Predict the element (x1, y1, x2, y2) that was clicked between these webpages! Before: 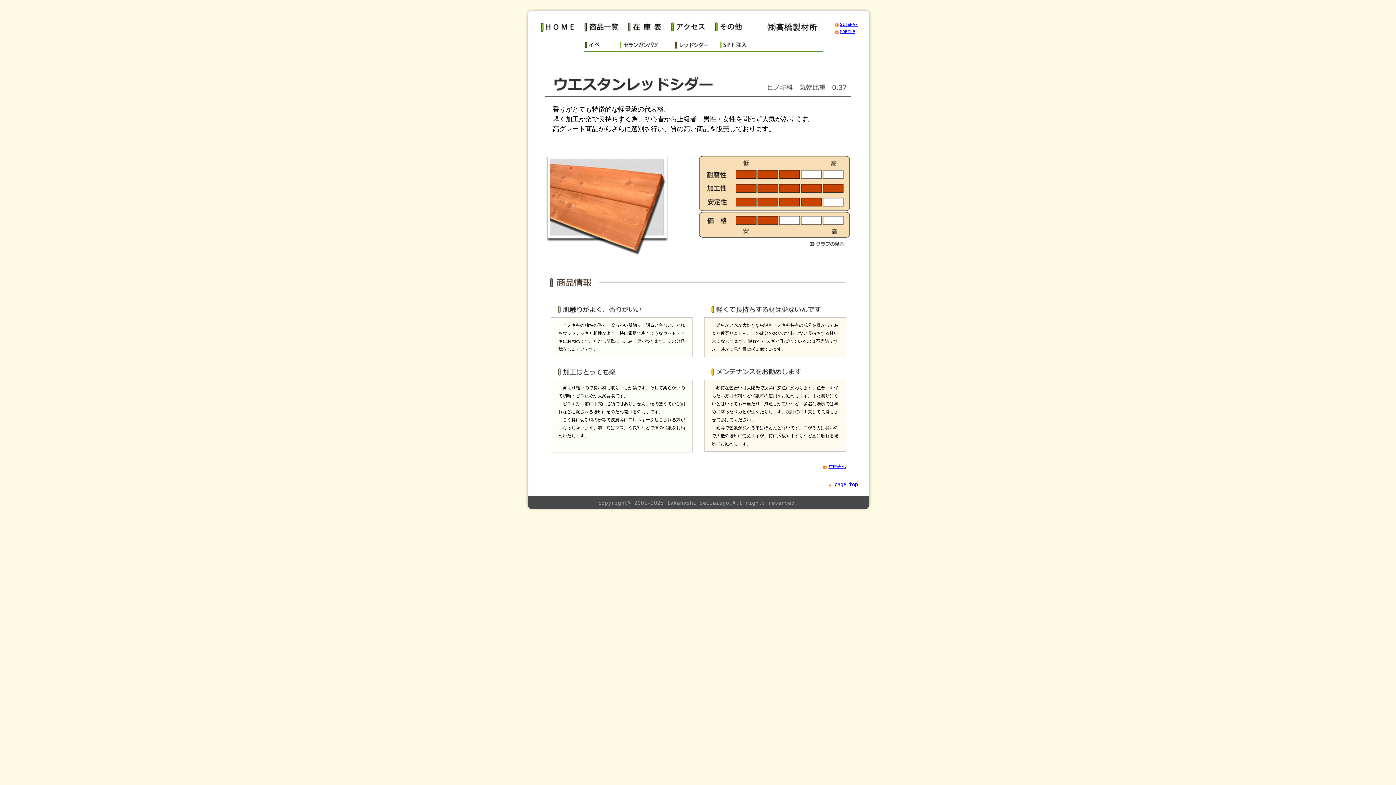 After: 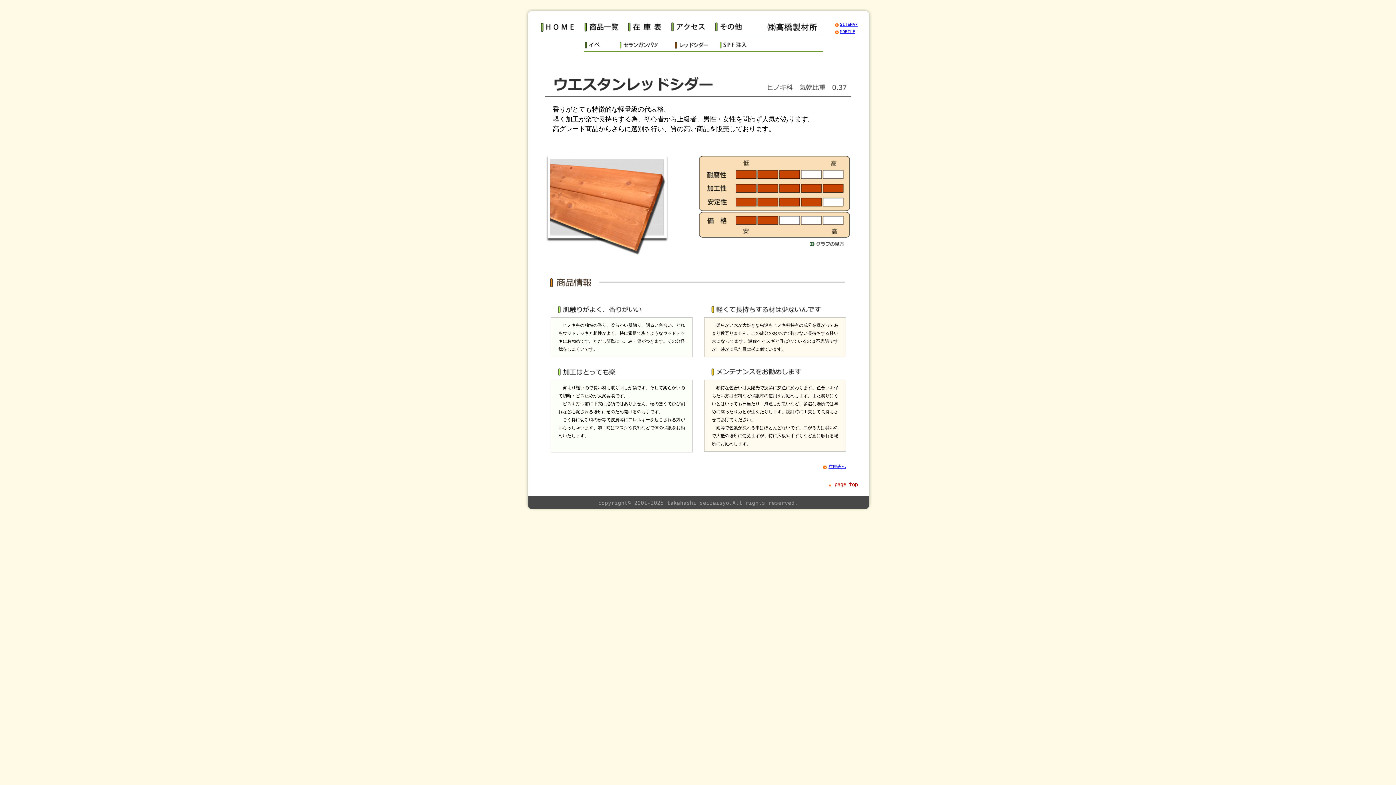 Action: bbox: (827, 481, 858, 487) label: page top